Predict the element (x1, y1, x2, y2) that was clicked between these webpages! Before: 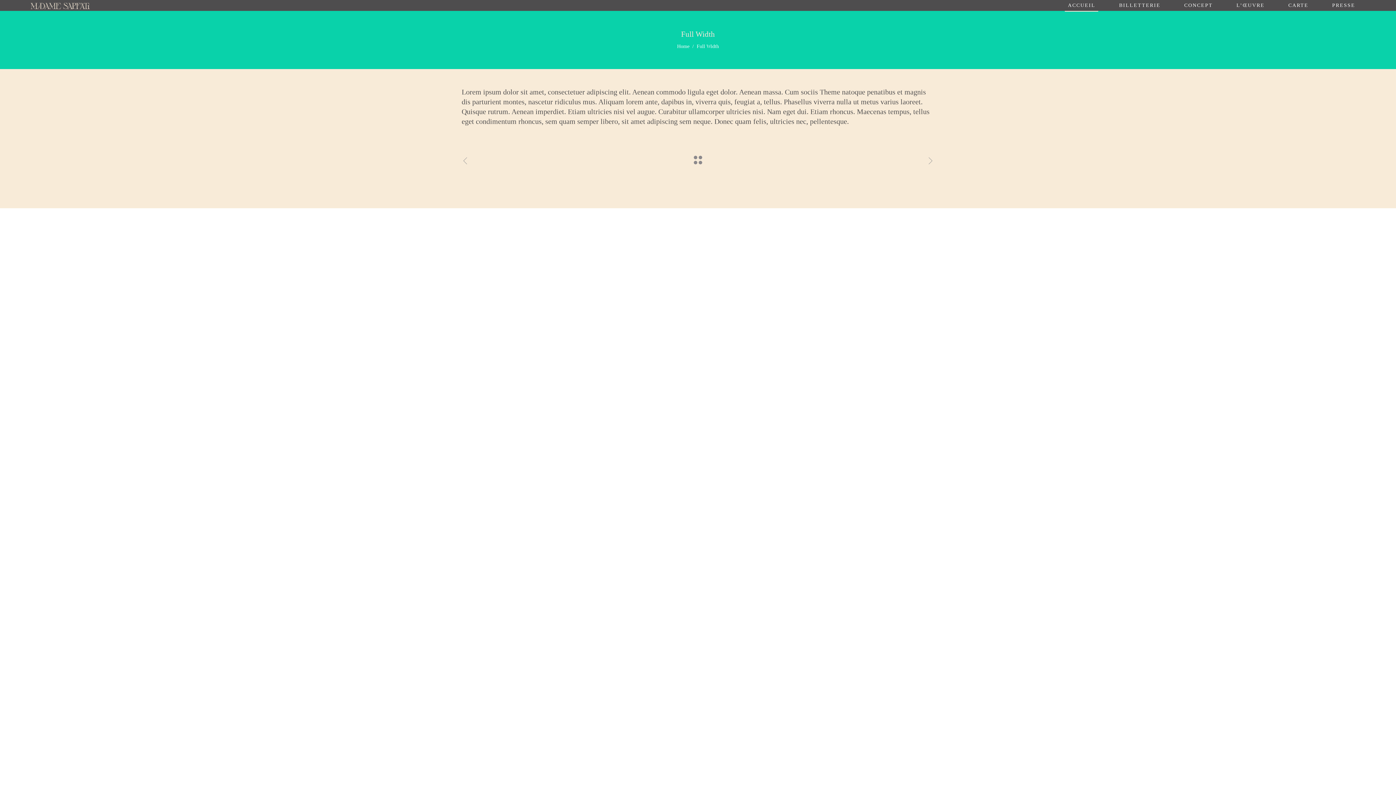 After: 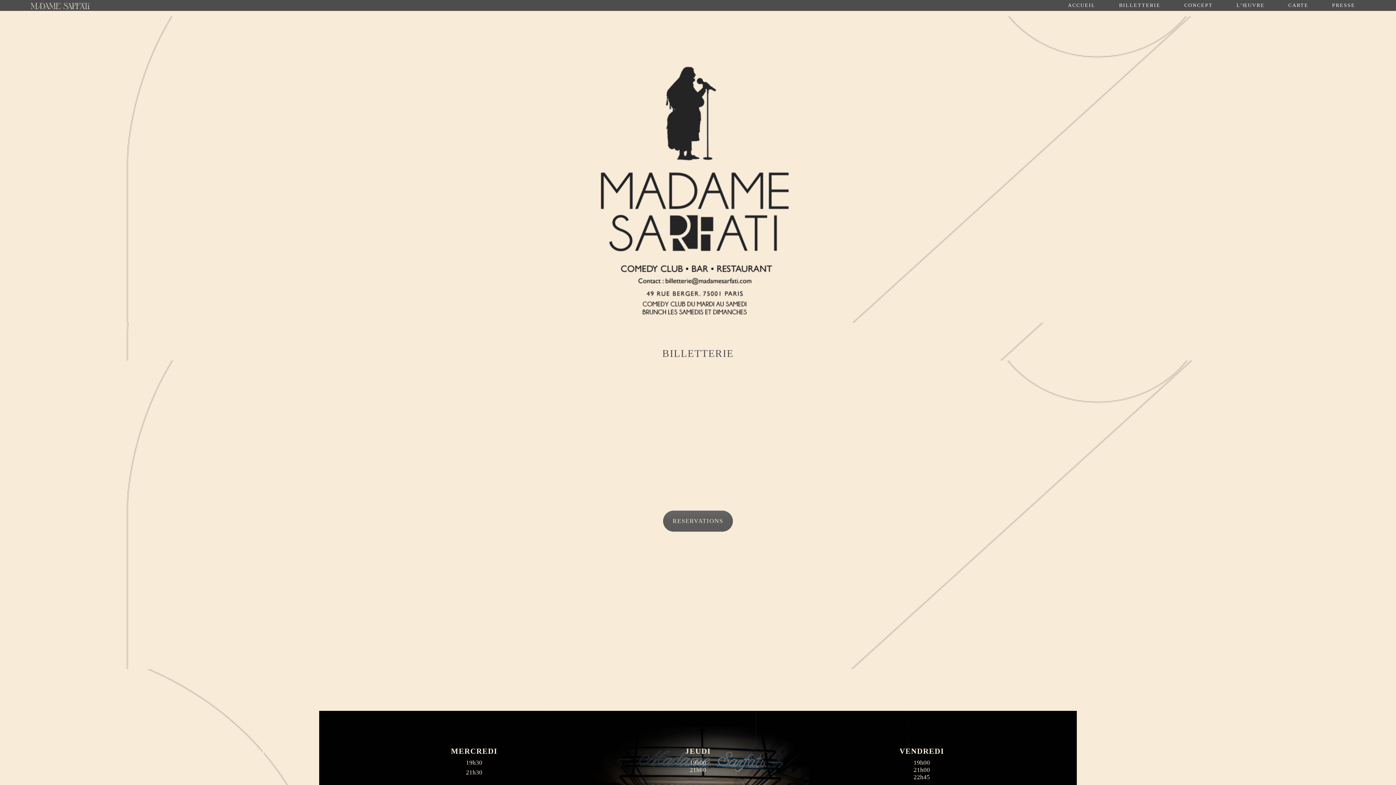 Action: label: ACCUEIL bbox: (1056, 0, 1107, 10)